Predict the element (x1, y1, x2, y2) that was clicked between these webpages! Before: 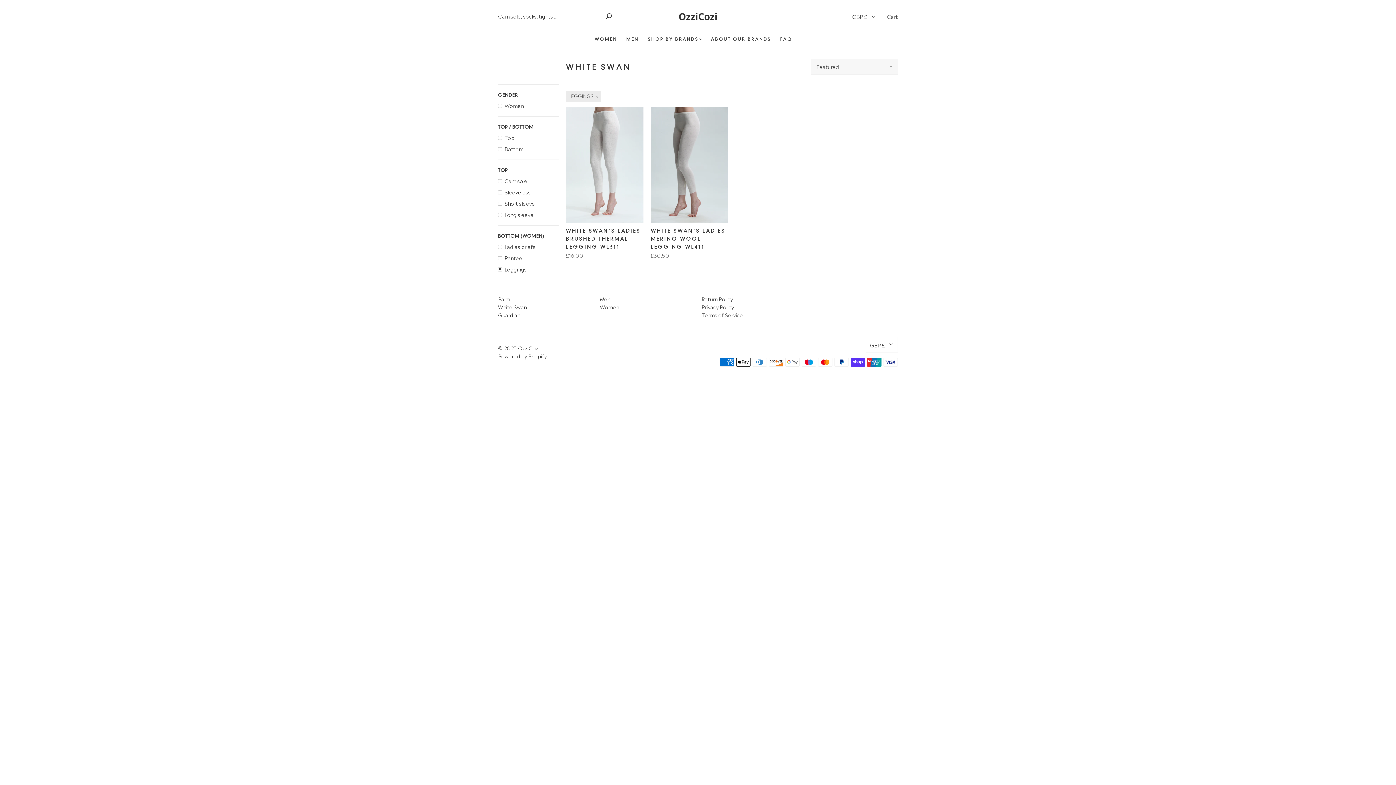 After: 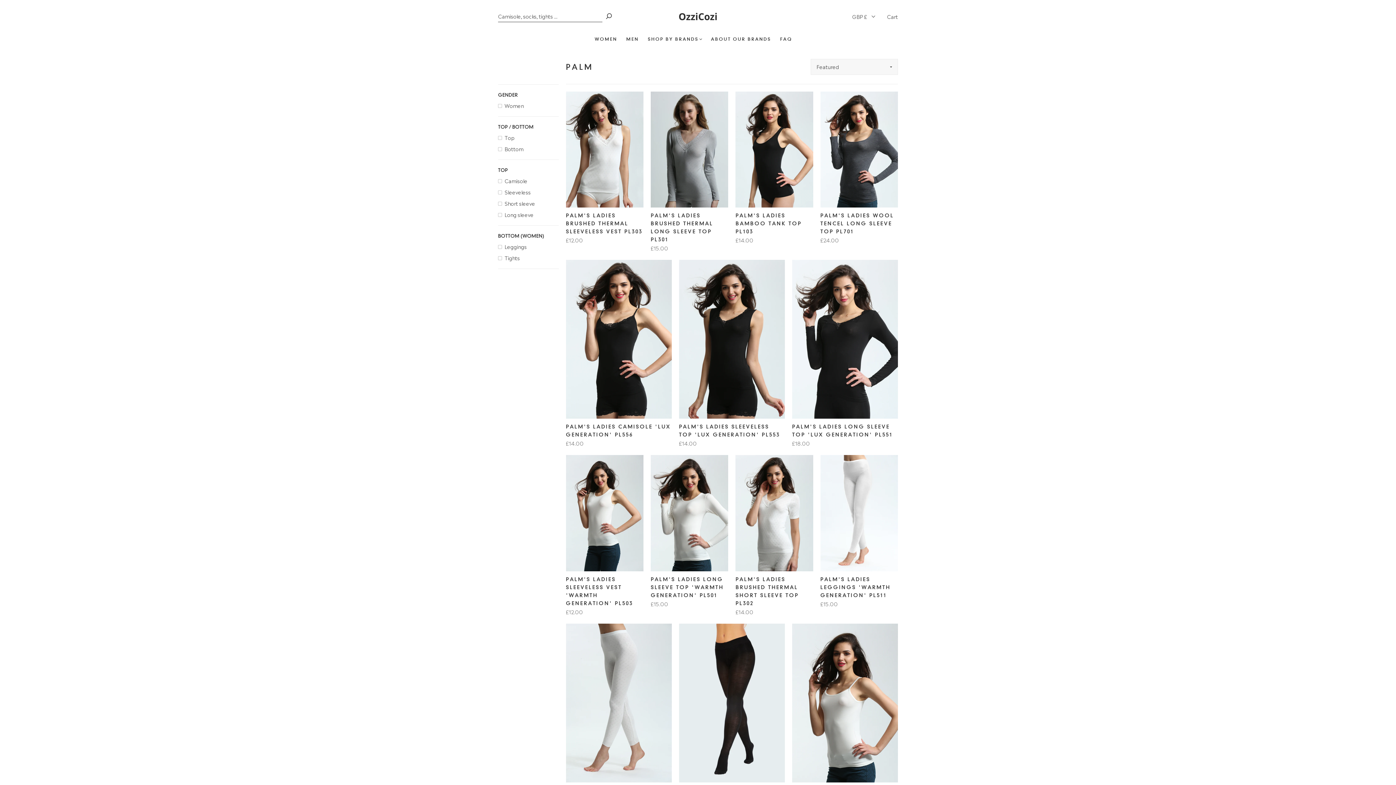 Action: bbox: (498, 295, 510, 302) label: Palm